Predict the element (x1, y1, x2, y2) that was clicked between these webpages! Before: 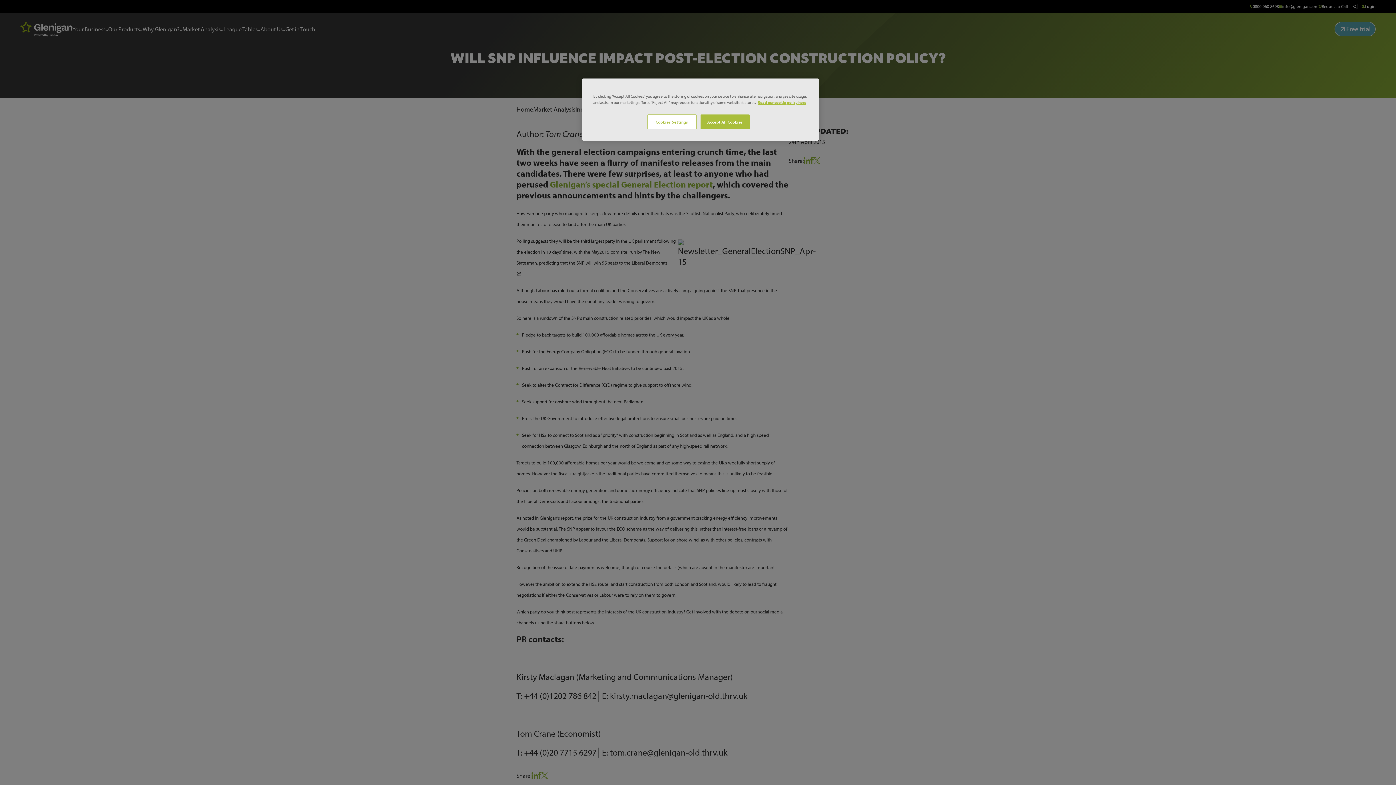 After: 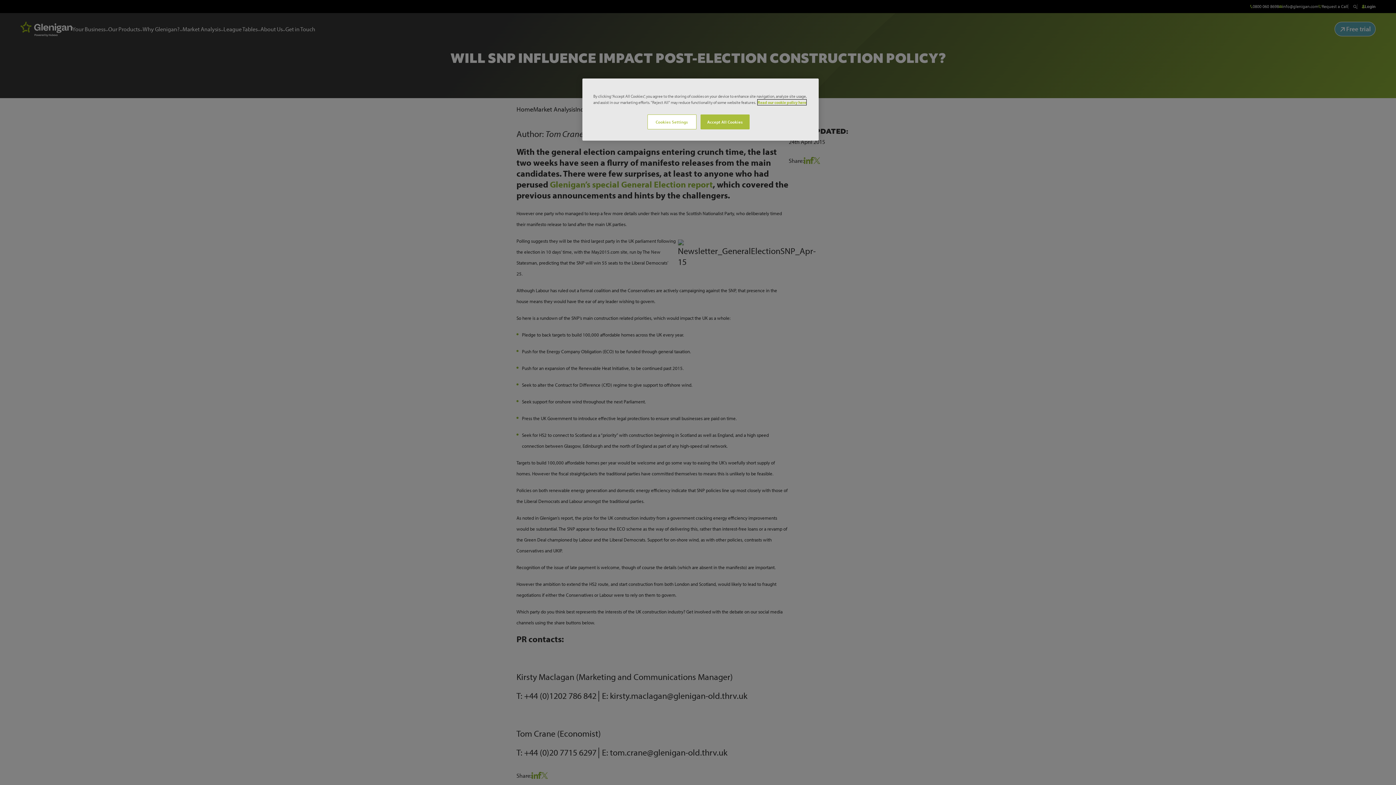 Action: label: More information about your privacy, opens in a new tab bbox: (757, 99, 806, 105)